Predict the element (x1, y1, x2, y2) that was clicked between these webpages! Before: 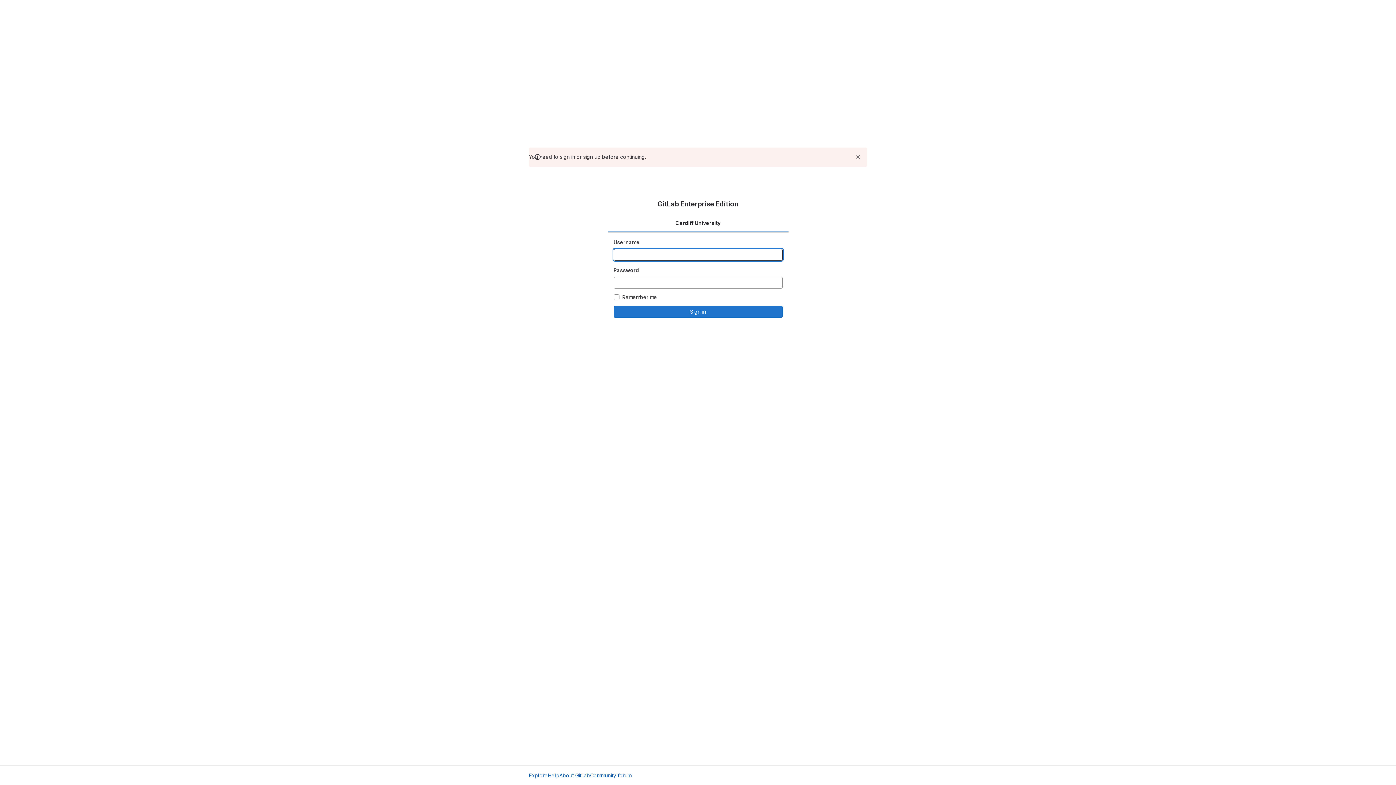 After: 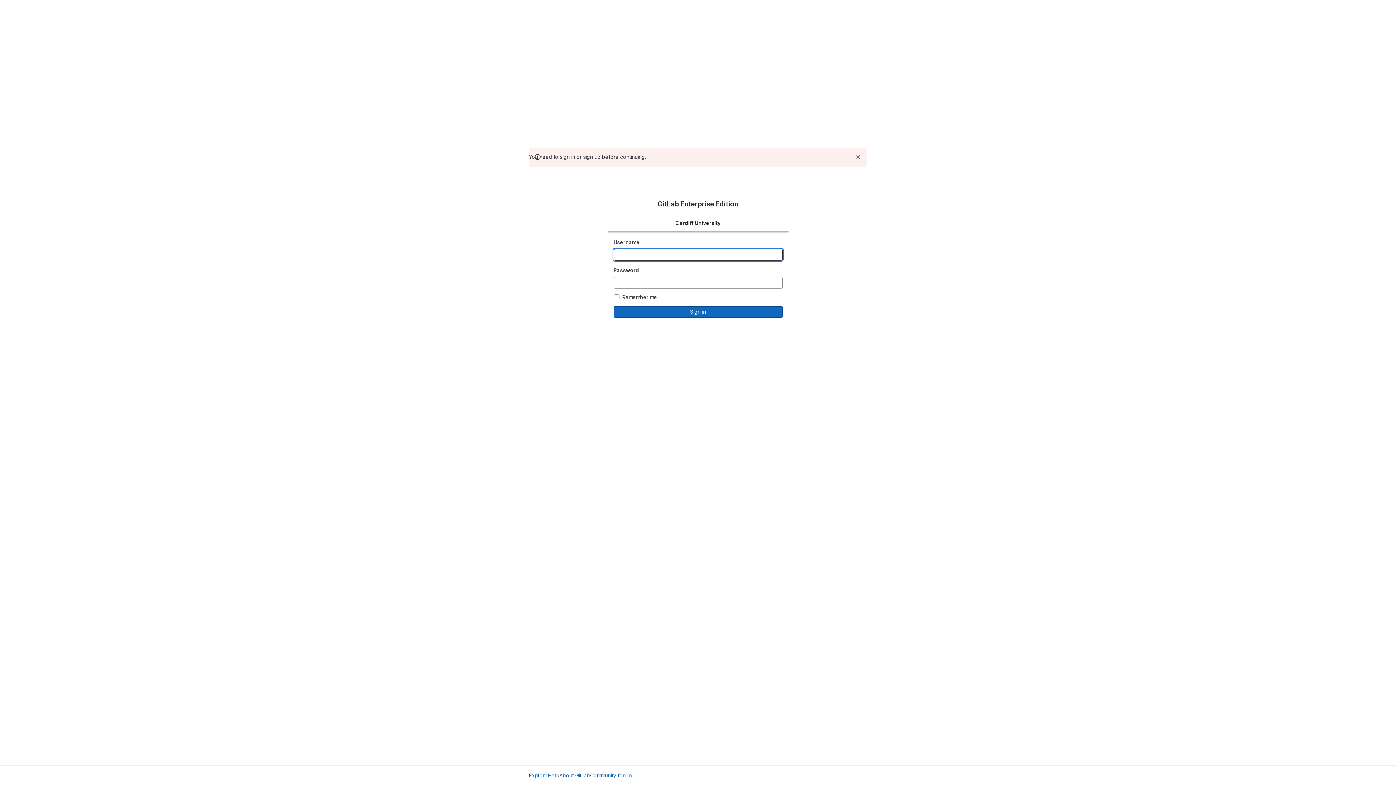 Action: label: Sign in bbox: (613, 306, 782, 317)